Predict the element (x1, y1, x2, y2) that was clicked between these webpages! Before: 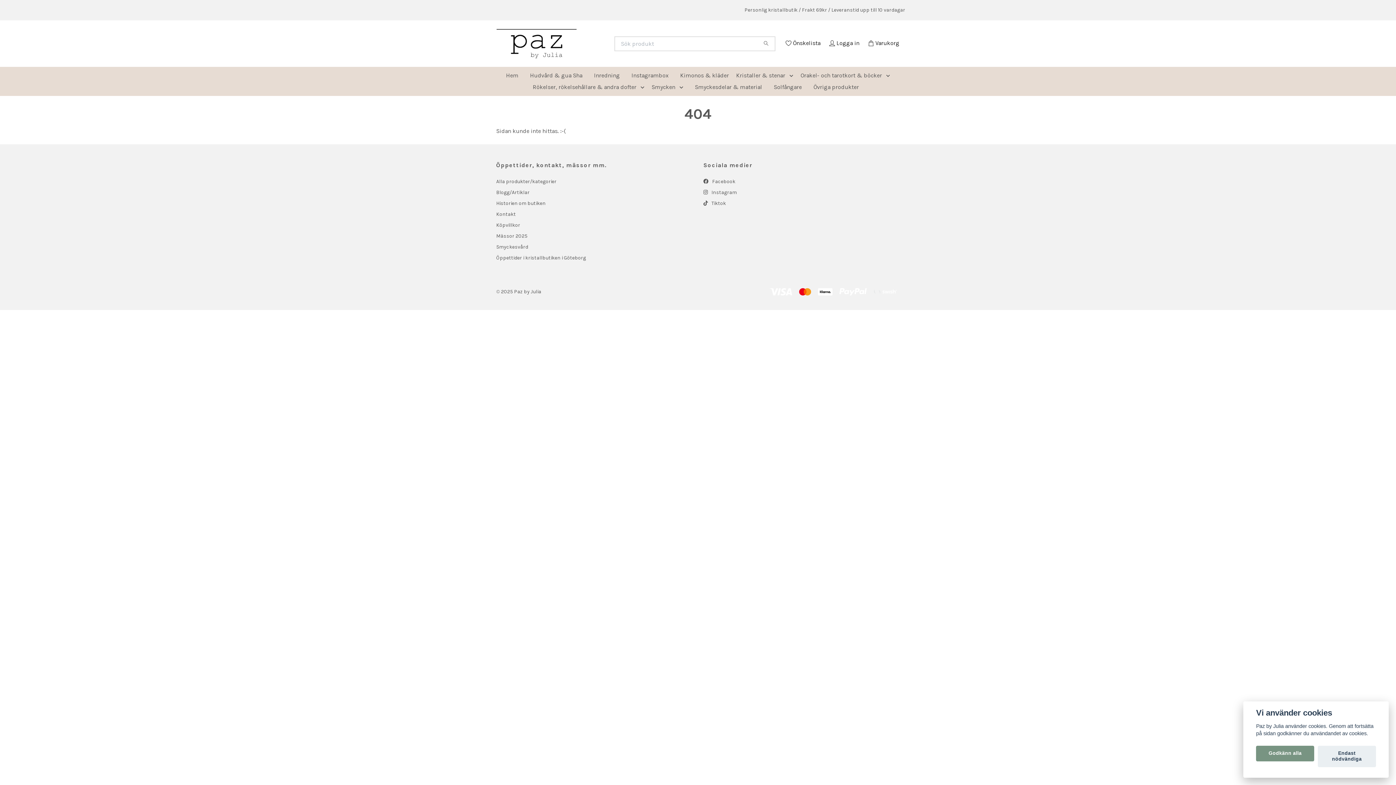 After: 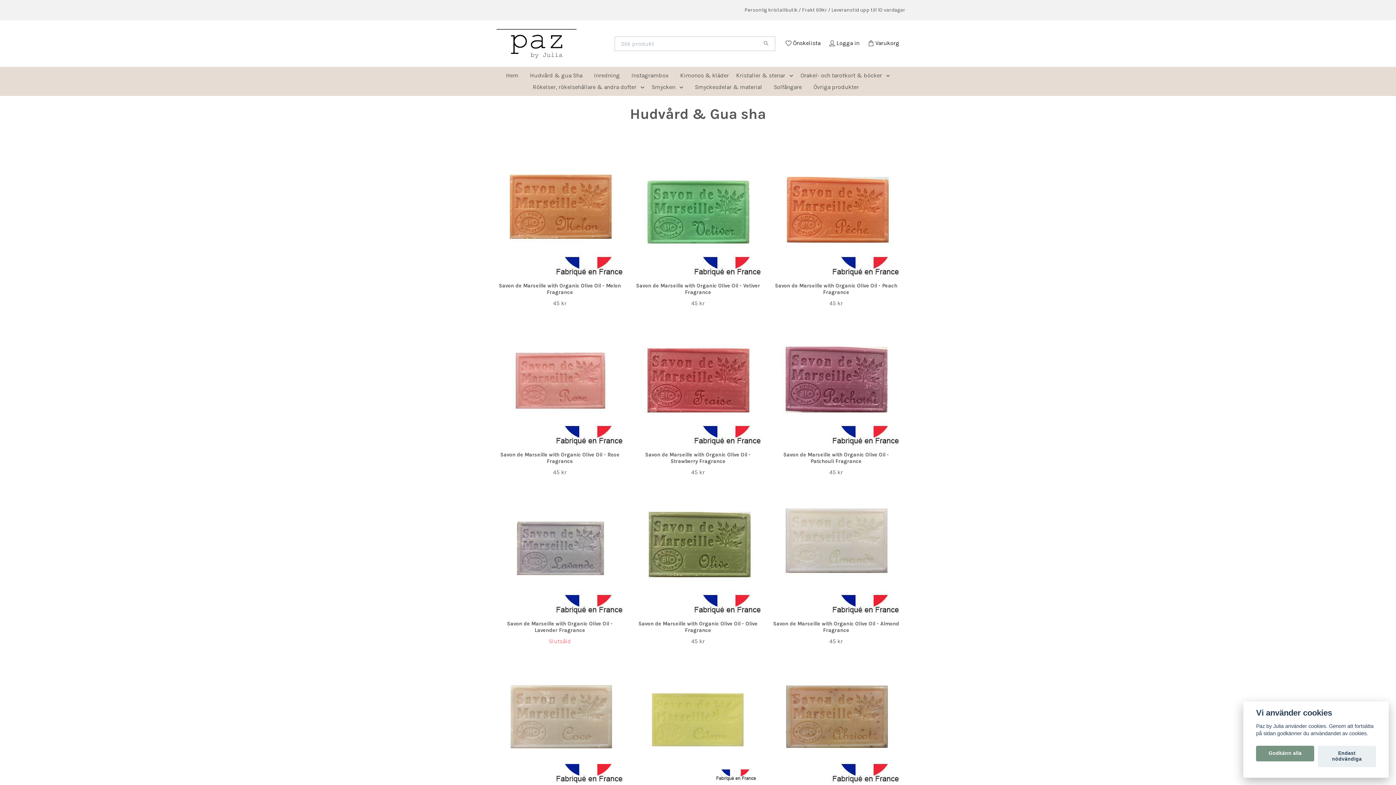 Action: bbox: (524, 69, 588, 81) label: Hudvård & gua Sha